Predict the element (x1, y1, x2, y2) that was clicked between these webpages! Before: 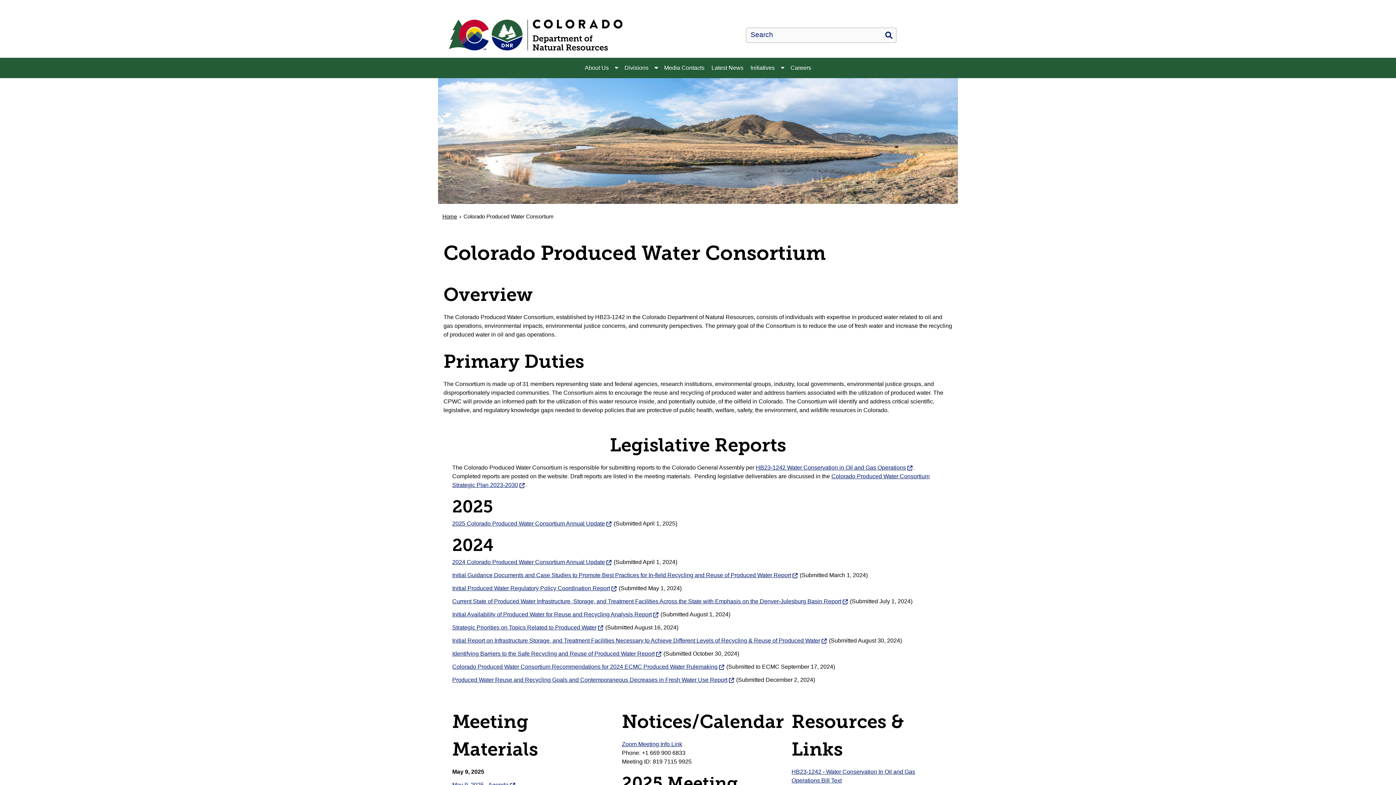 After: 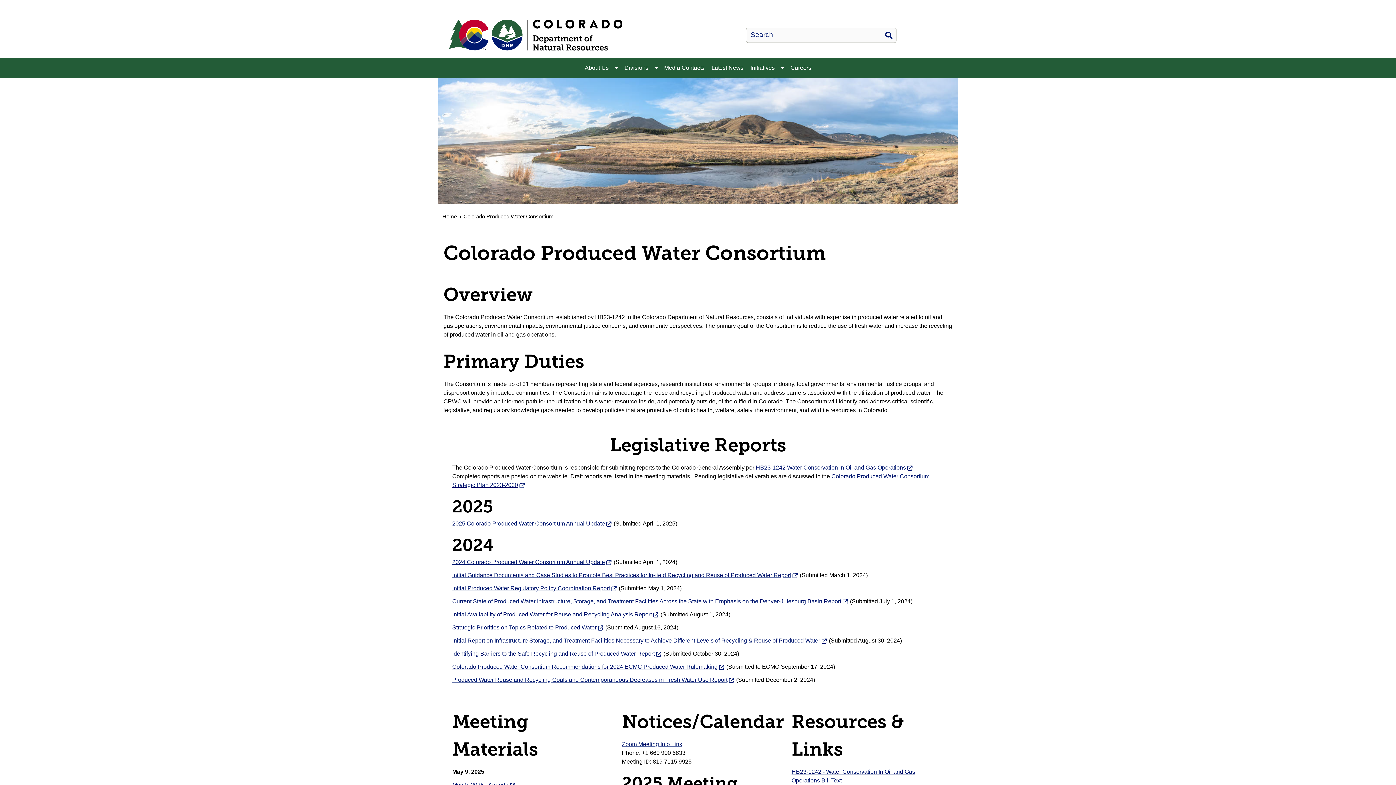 Action: label: Current State of Produced Water Infrastructure, Storage, and Treatment Facilities Across the State with Emphasis on the Denver-Julesburg Basin Report
(opens in new window) bbox: (452, 598, 848, 604)